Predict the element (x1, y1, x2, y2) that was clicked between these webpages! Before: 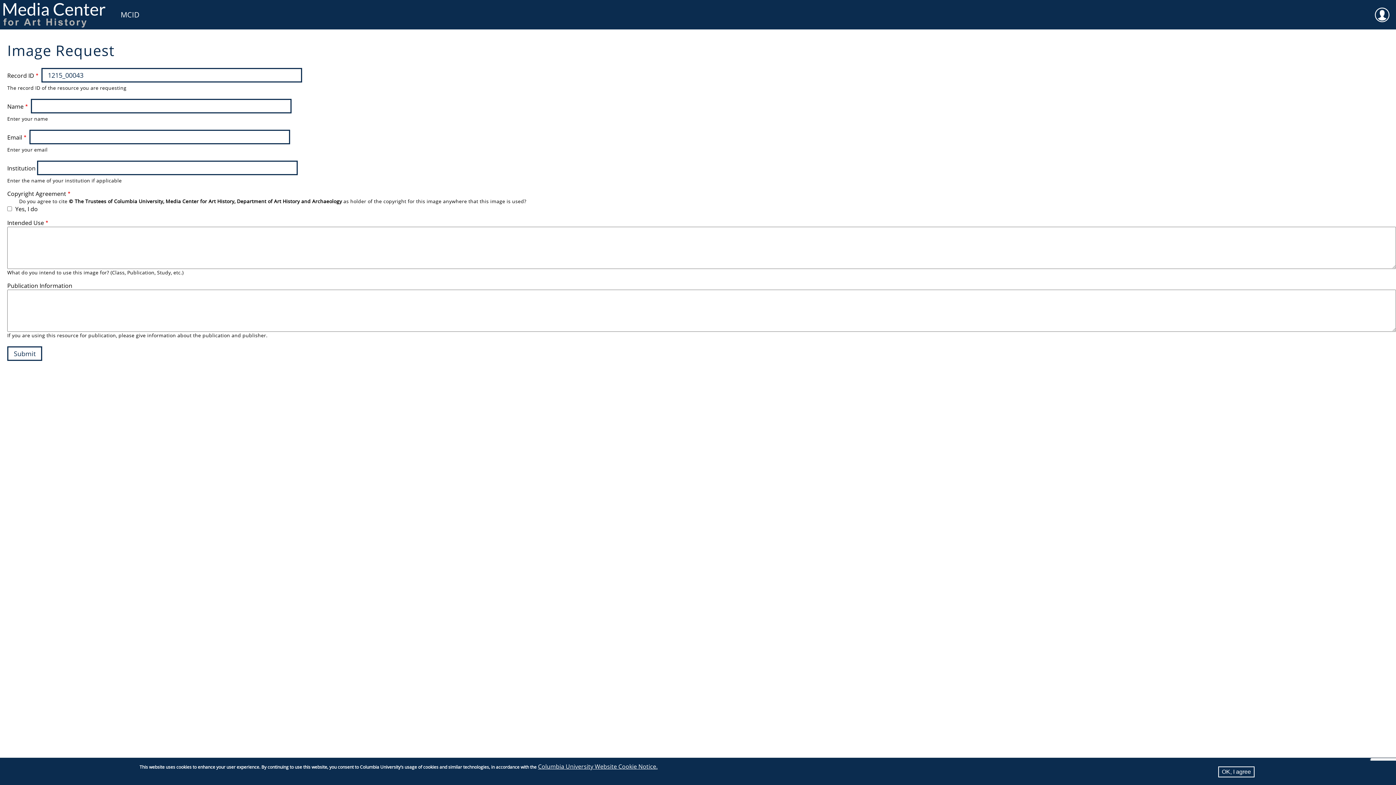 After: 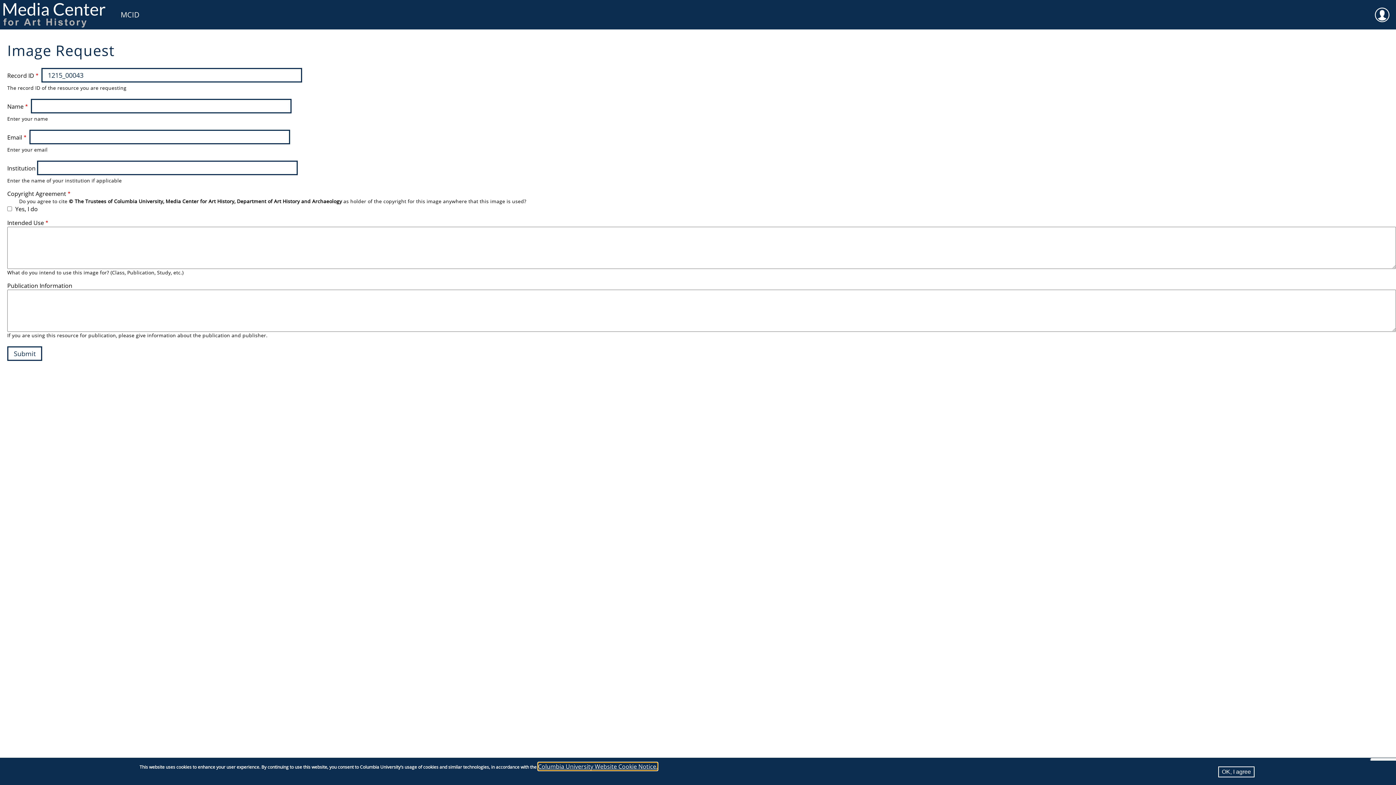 Action: label: Columbia University Website Cookie Notice. bbox: (538, 762, 657, 770)